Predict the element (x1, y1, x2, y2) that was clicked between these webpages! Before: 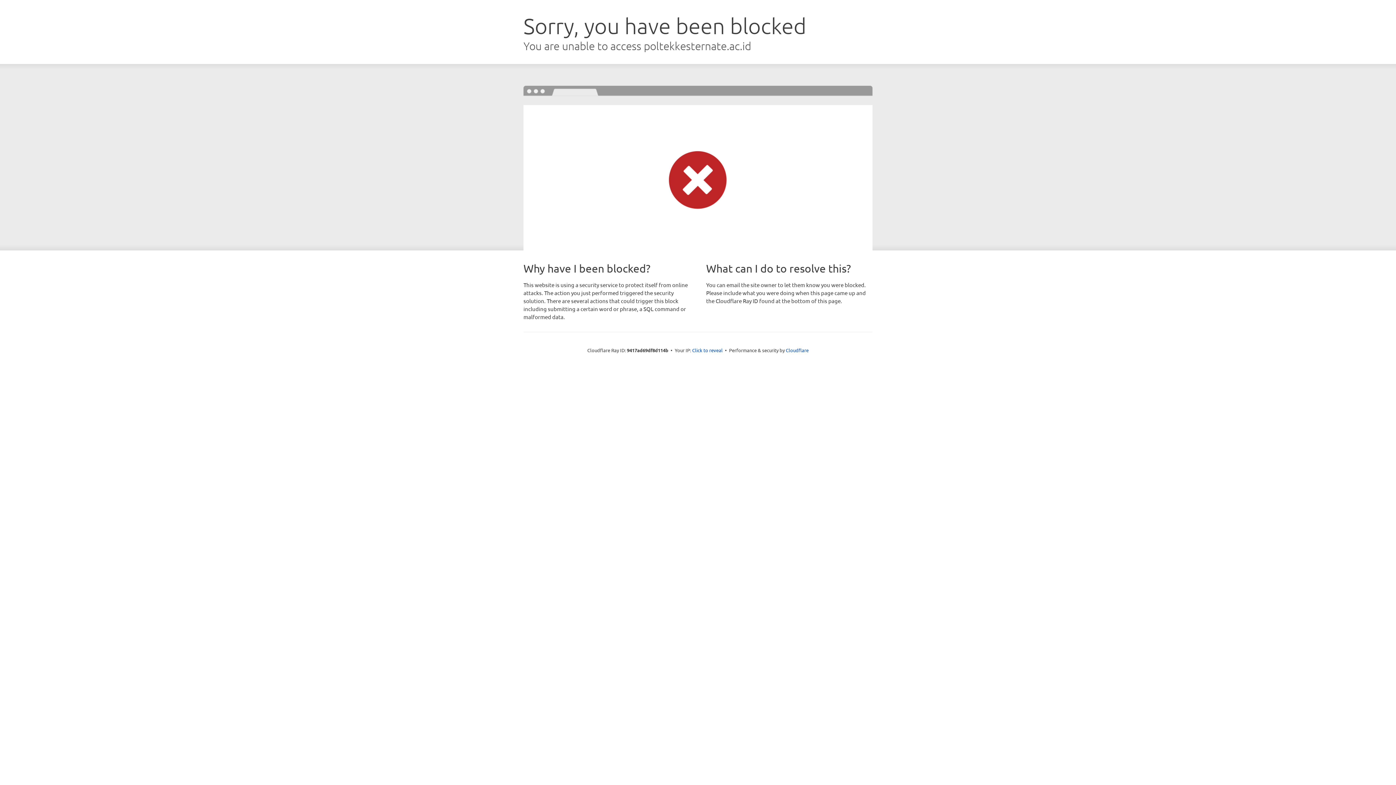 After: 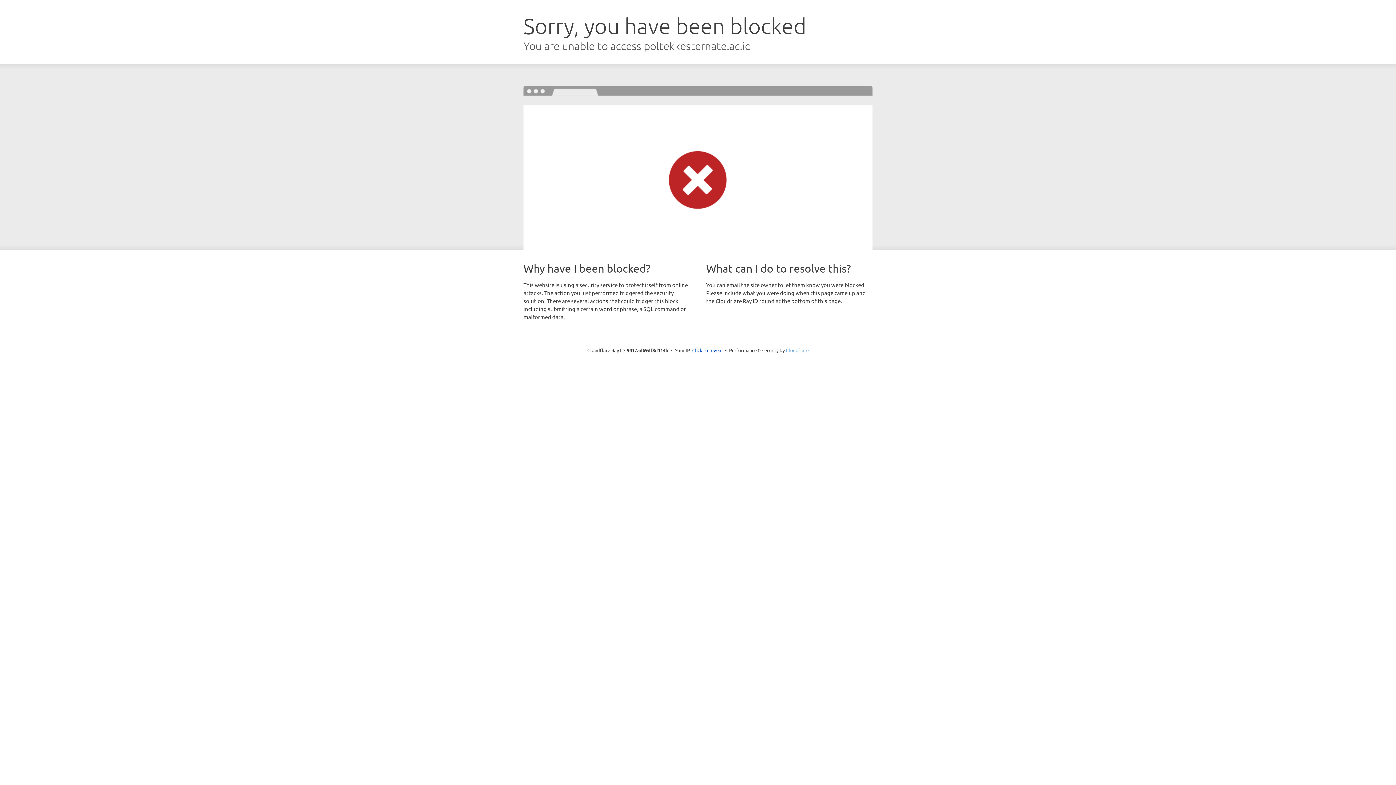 Action: label: Cloudflare bbox: (786, 347, 808, 353)